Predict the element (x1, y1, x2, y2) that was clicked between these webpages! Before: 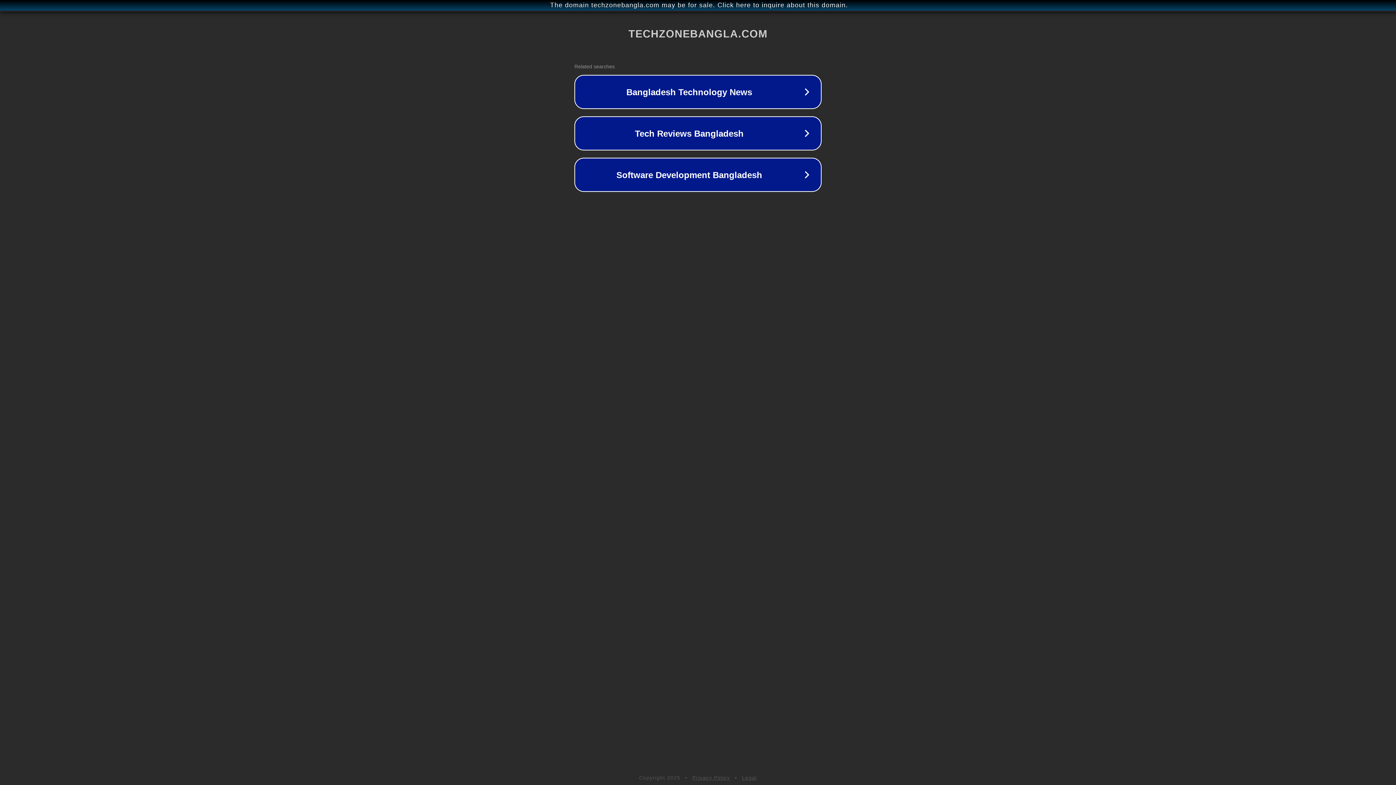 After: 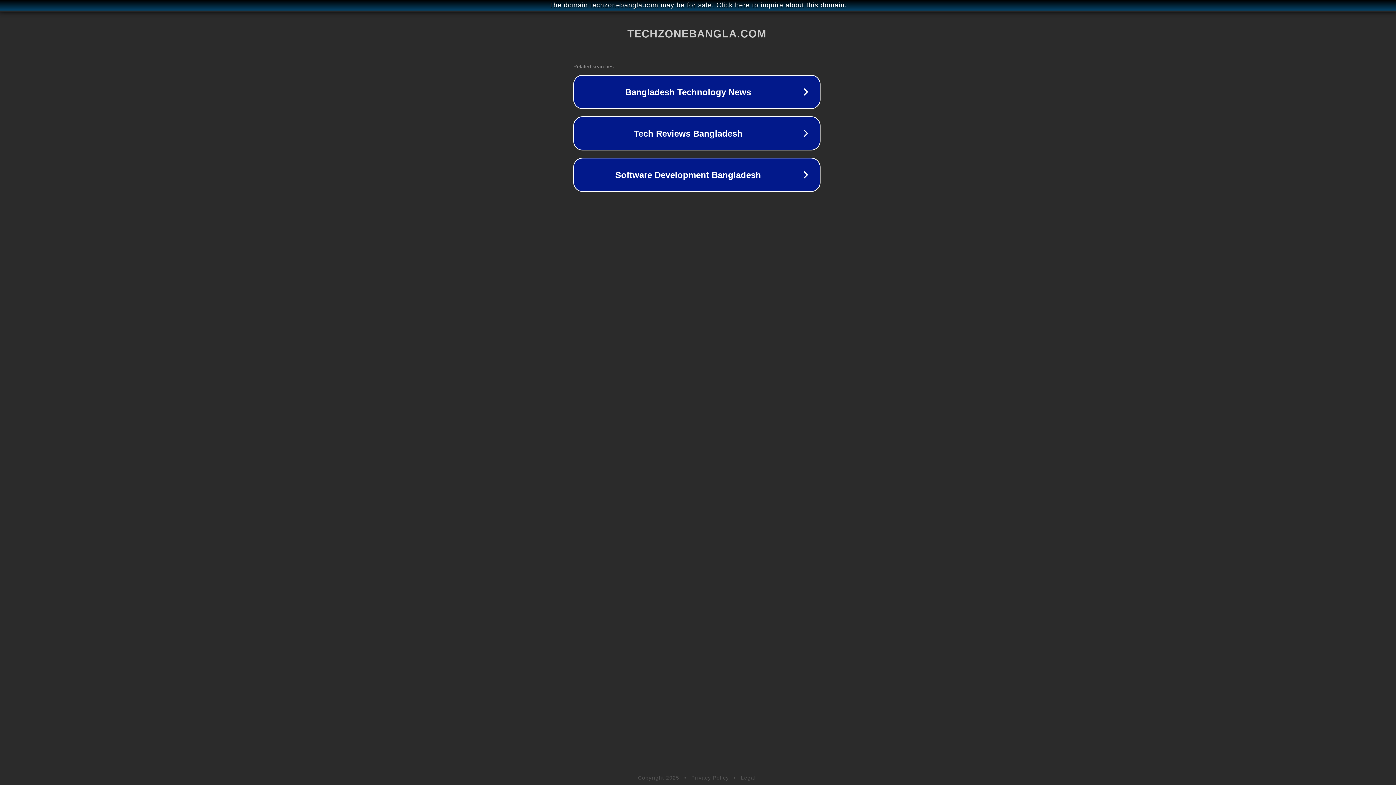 Action: label: The domain techzonebangla.com may be for sale. Click here to inquire about this domain. bbox: (1, 1, 1397, 9)